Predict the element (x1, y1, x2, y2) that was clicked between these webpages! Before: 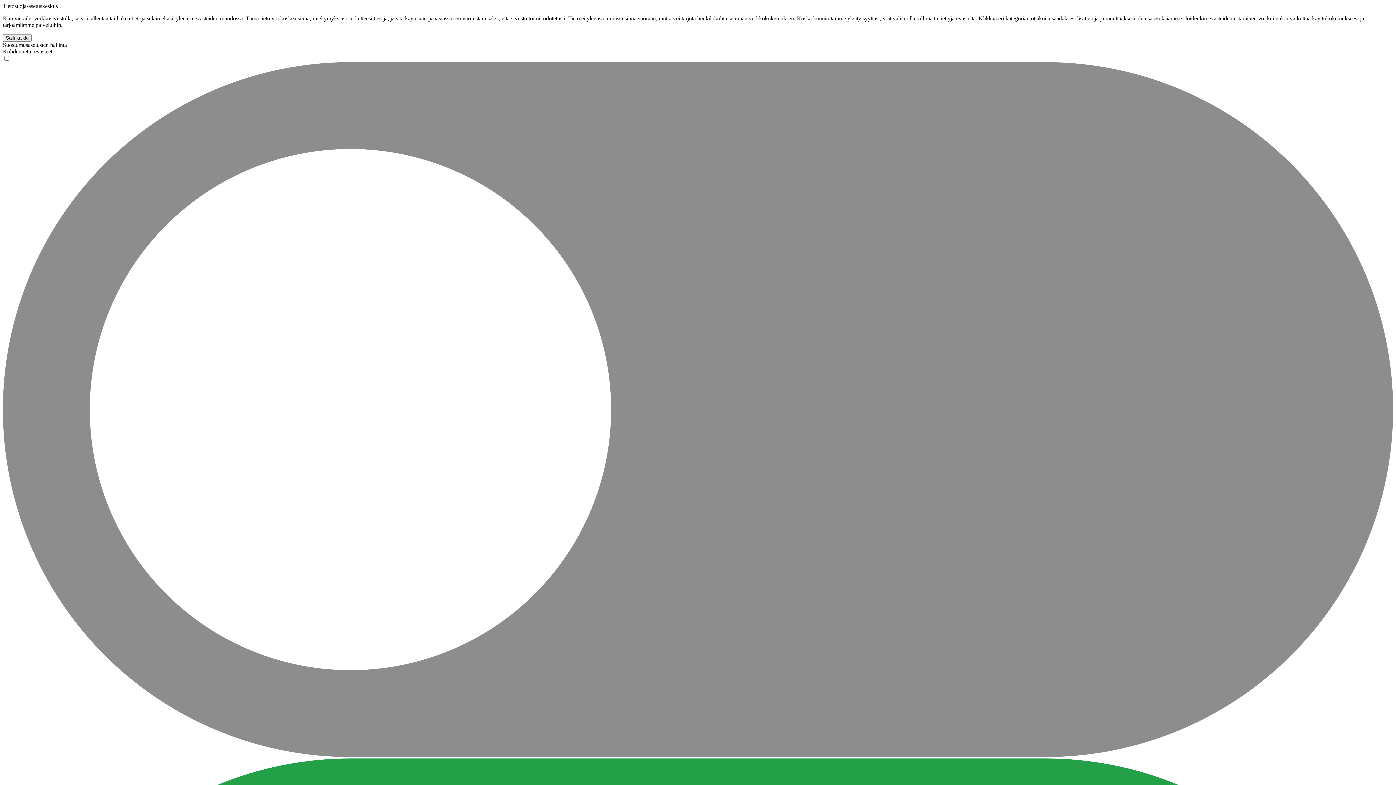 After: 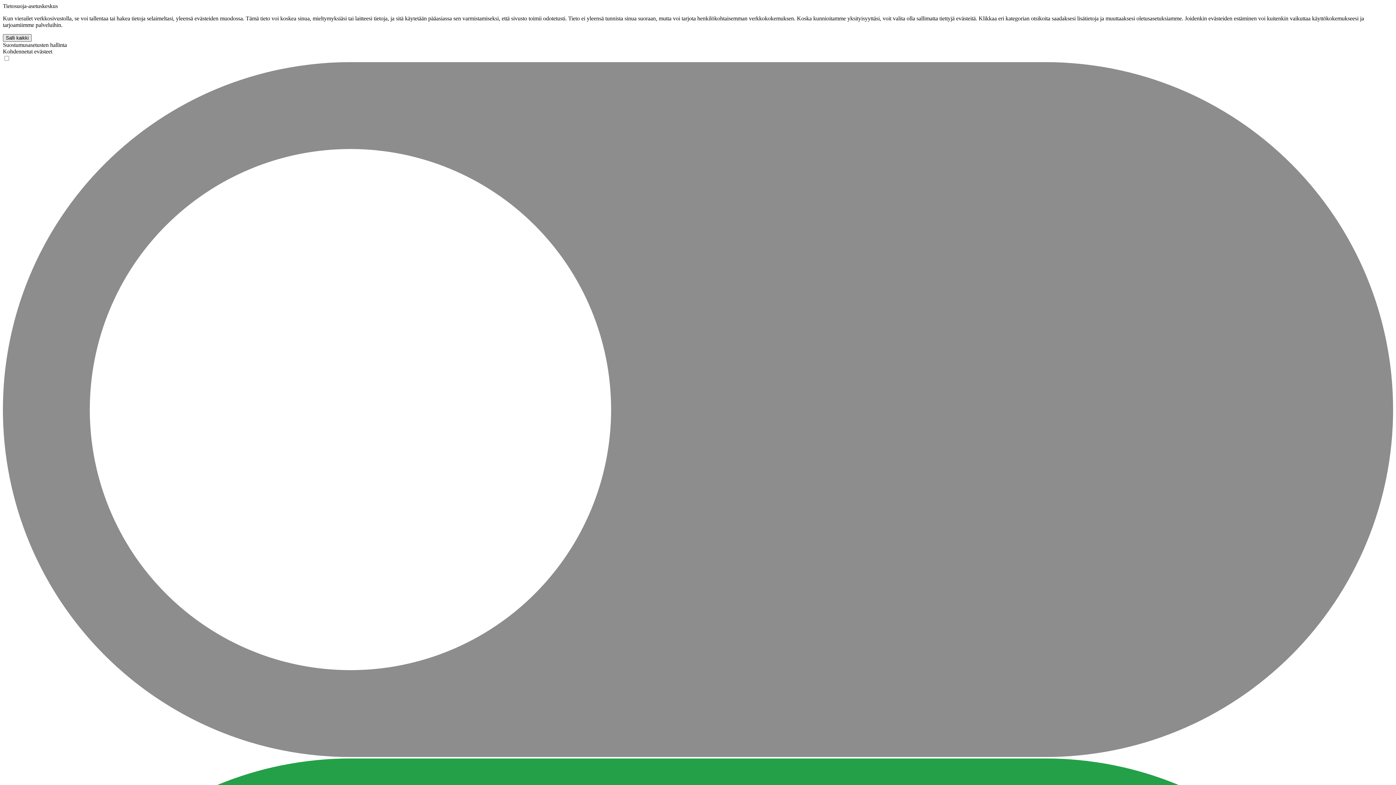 Action: label: Salli kaikki bbox: (2, 34, 31, 41)